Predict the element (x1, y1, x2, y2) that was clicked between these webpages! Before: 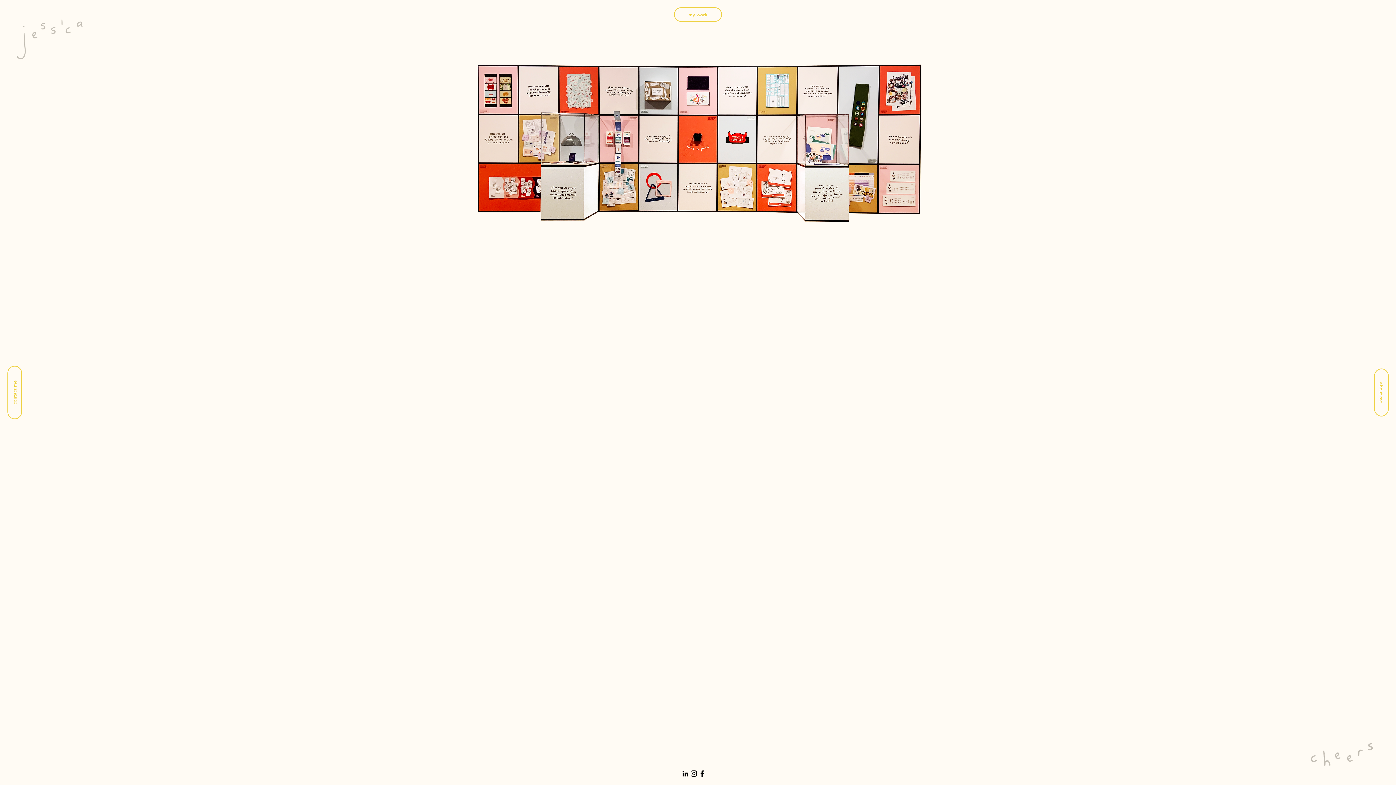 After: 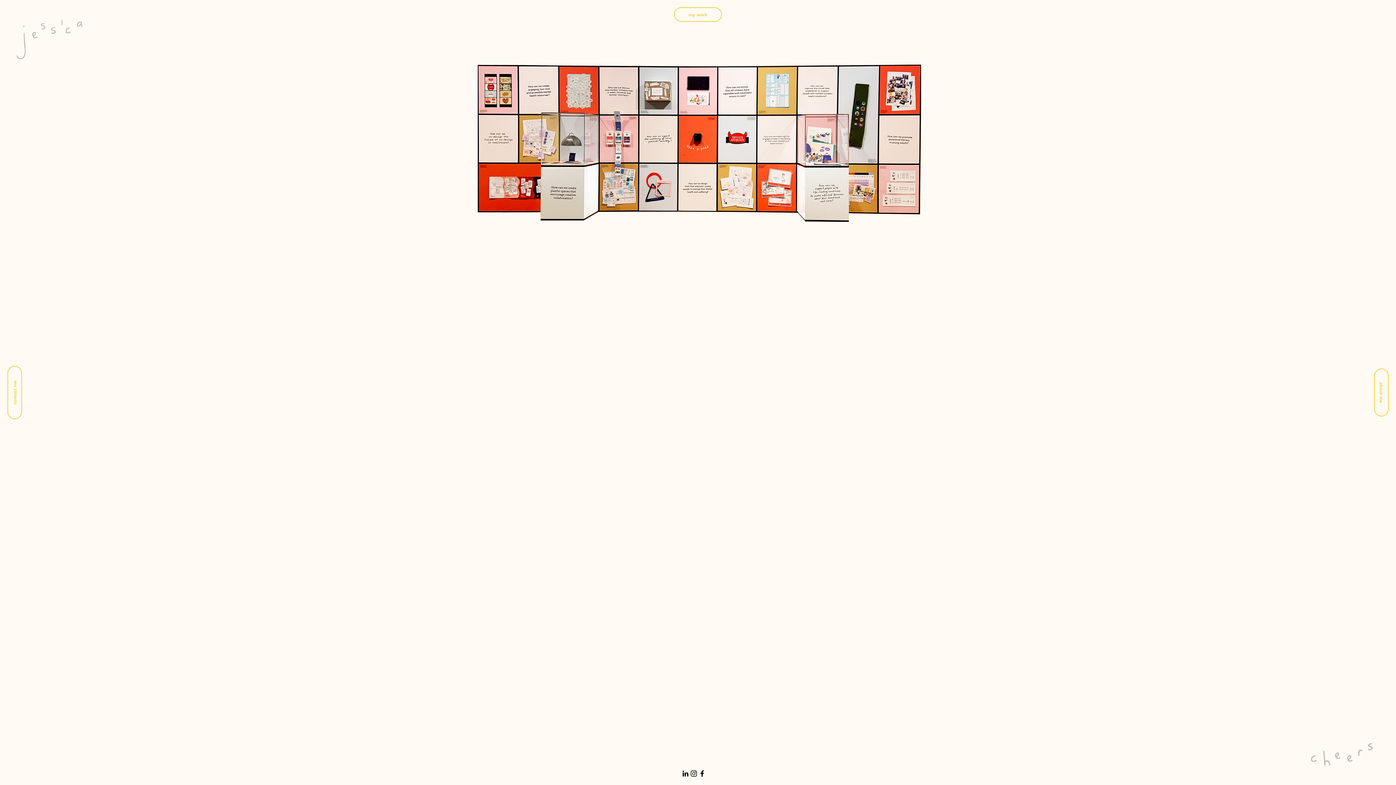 Action: label: Black LinkedIn Icon bbox: (681, 769, 689, 778)